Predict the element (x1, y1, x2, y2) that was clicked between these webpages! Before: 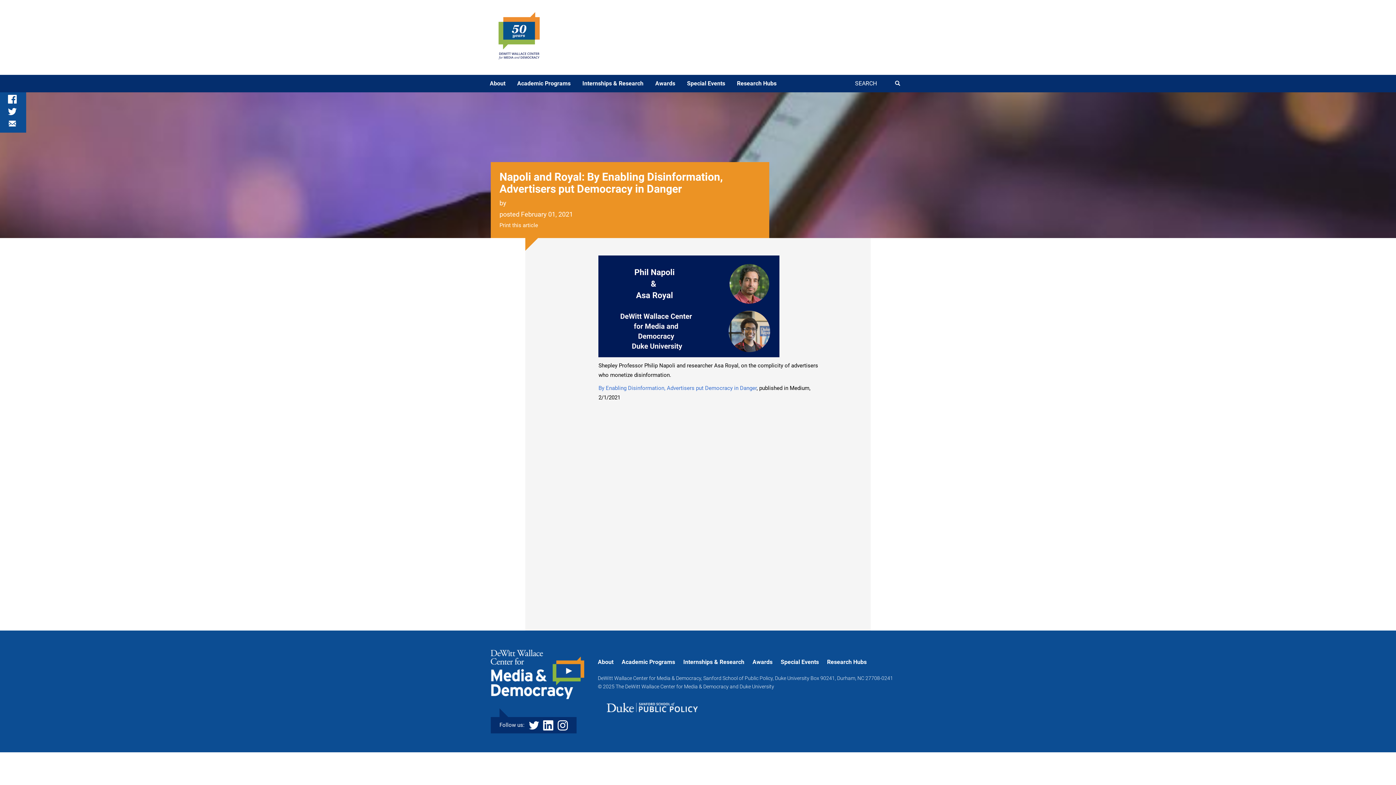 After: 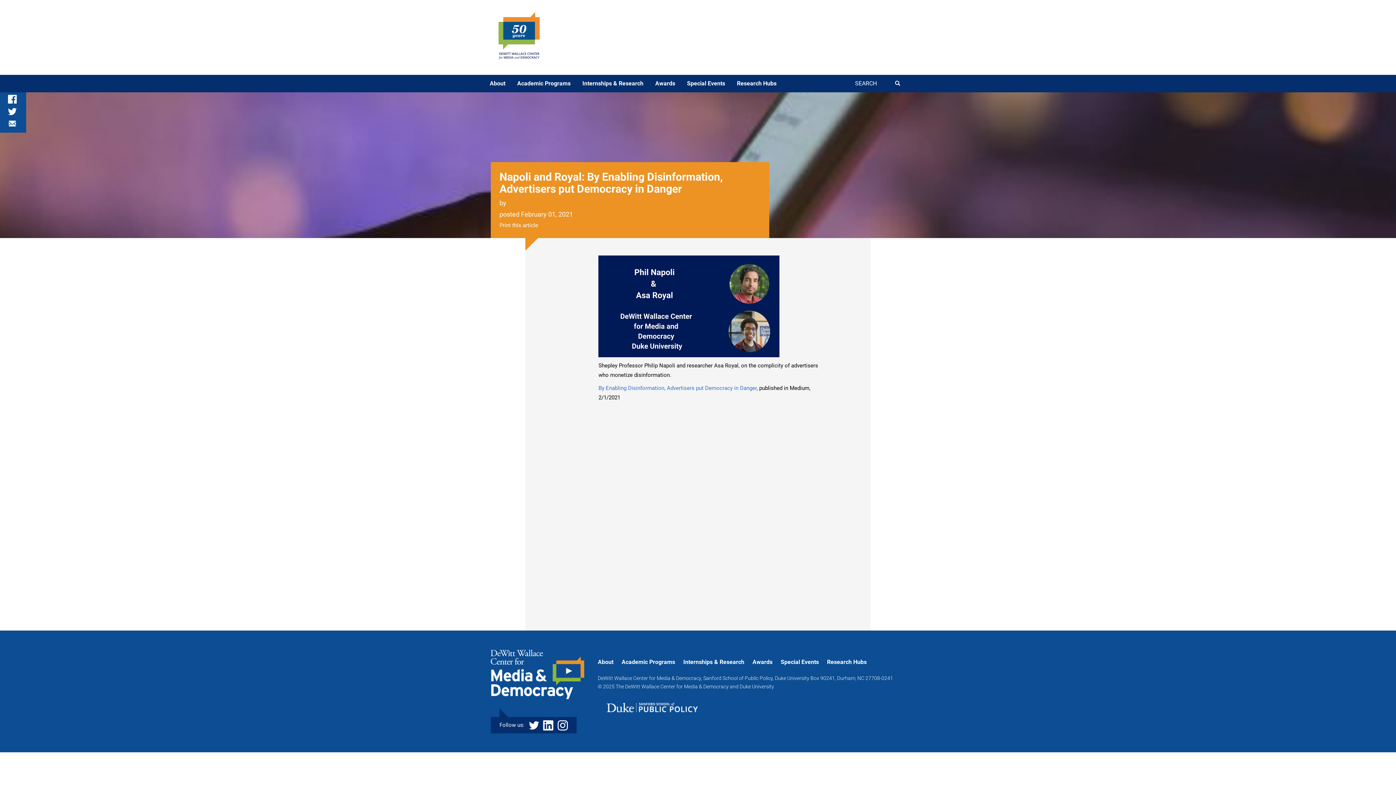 Action: label: Instagram bbox: (557, 722, 567, 728)